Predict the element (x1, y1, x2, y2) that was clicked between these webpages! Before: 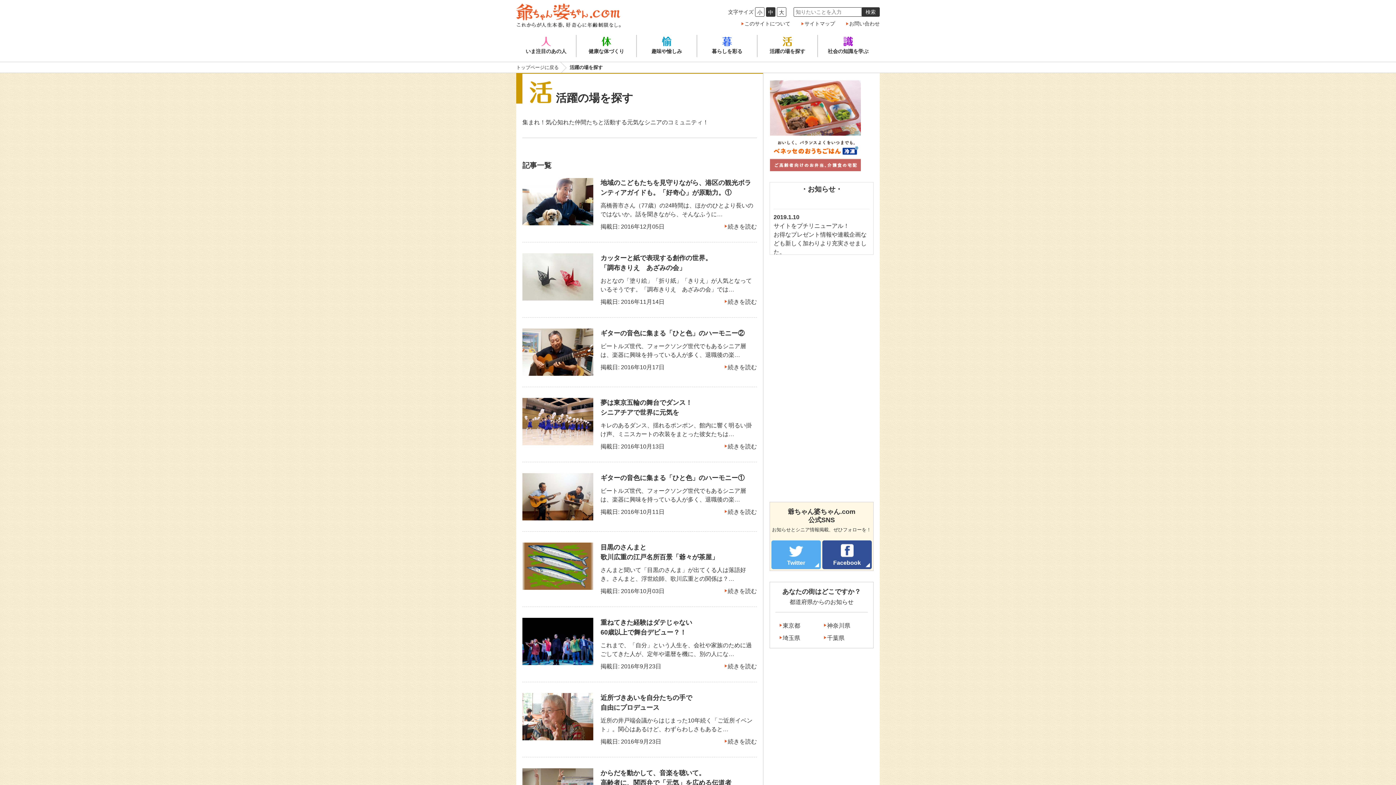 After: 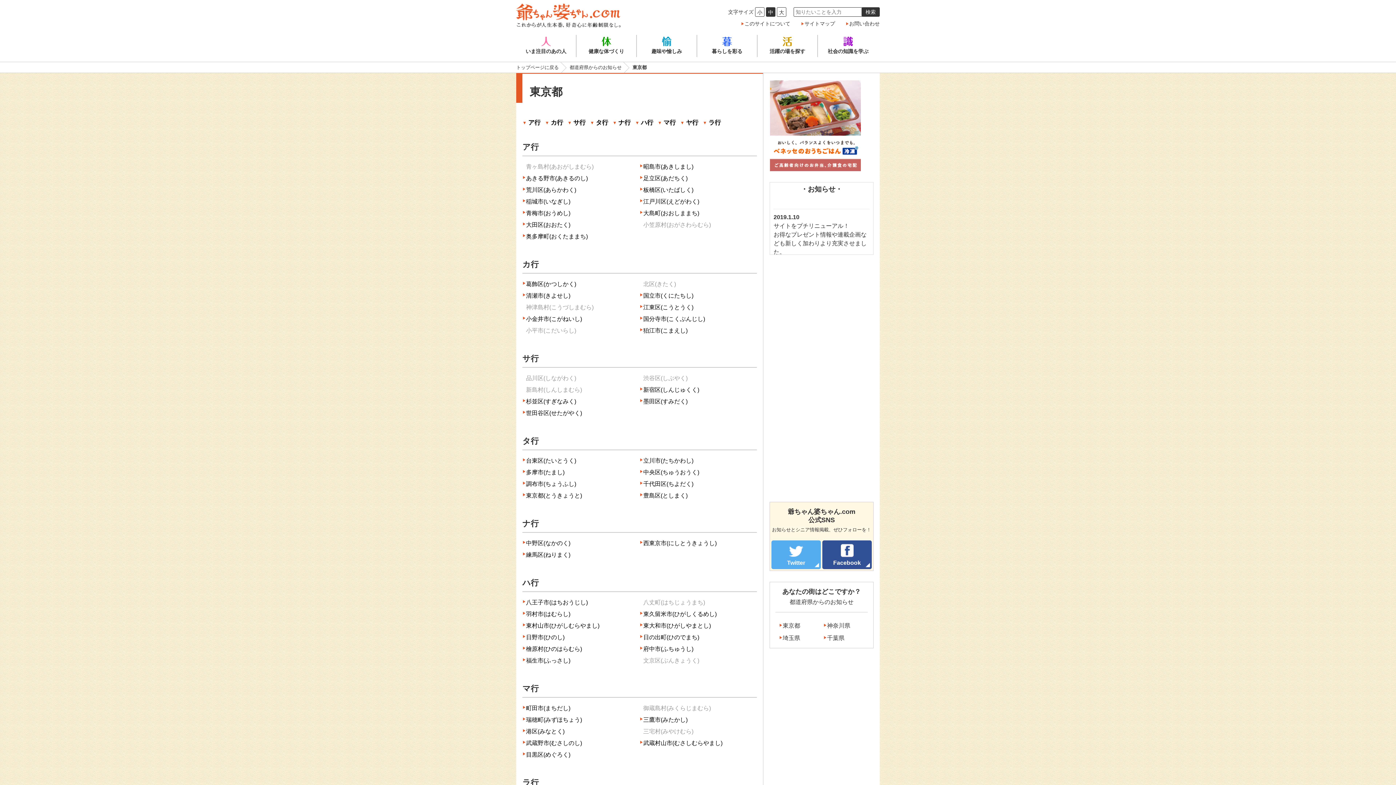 Action: label: 東京都 bbox: (779, 621, 823, 630)